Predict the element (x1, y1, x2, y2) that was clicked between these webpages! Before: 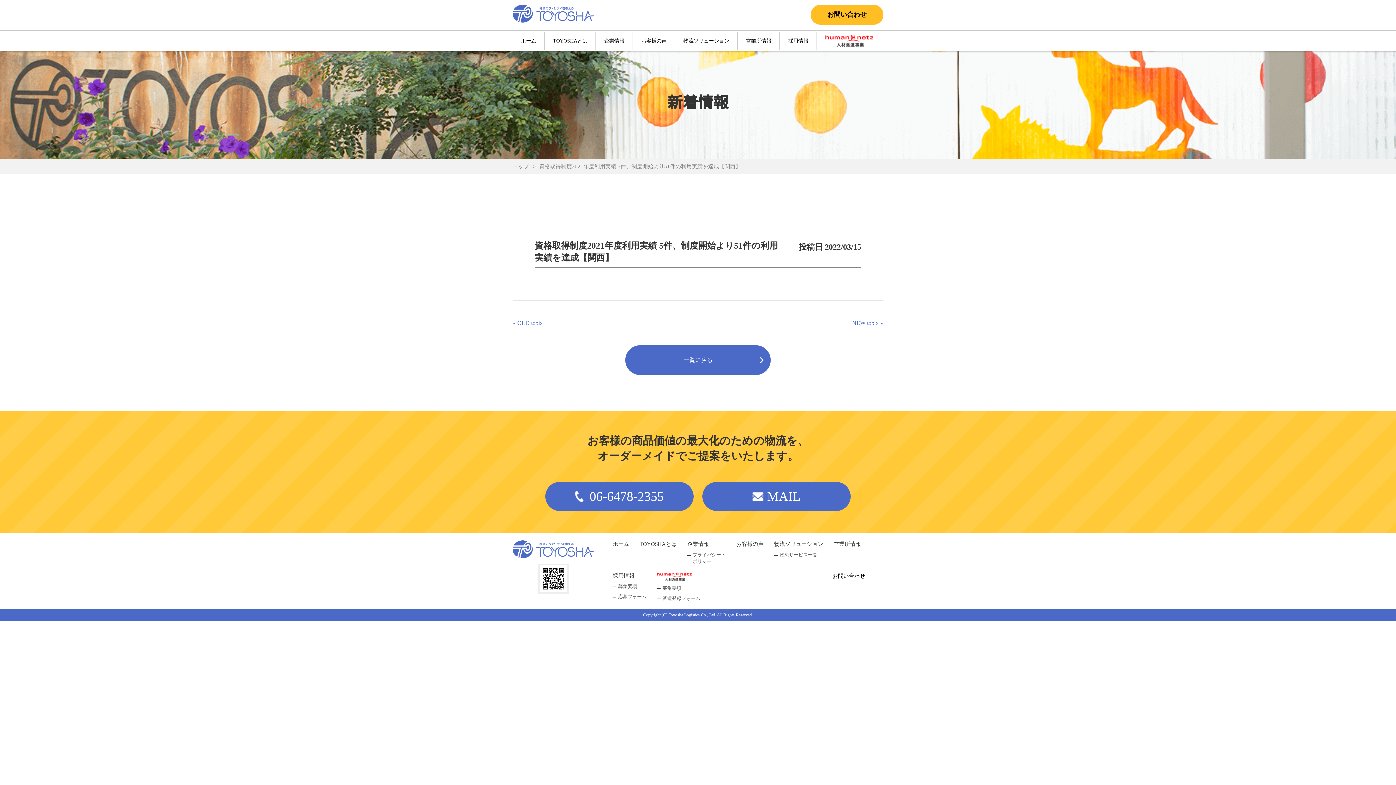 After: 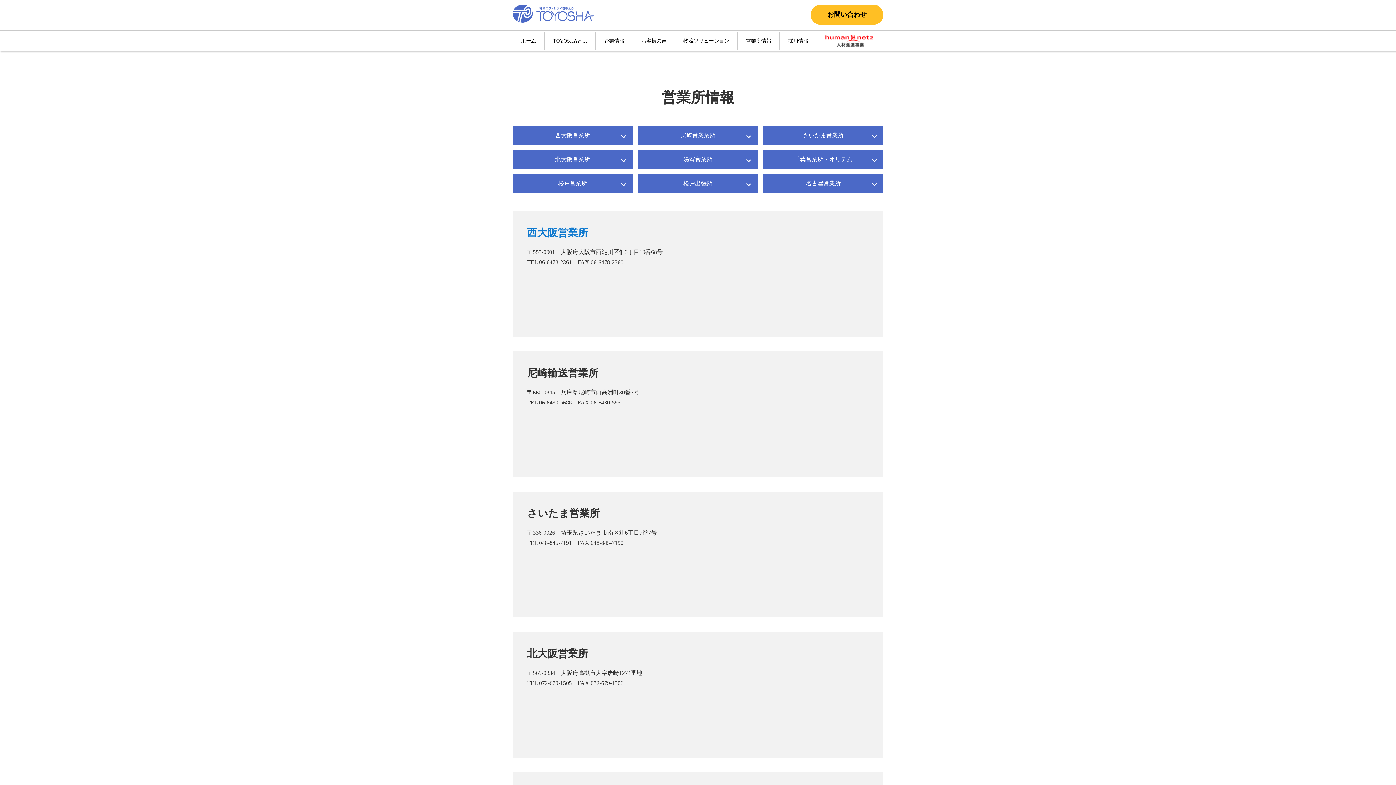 Action: bbox: (833, 540, 861, 548) label: 営業所情報